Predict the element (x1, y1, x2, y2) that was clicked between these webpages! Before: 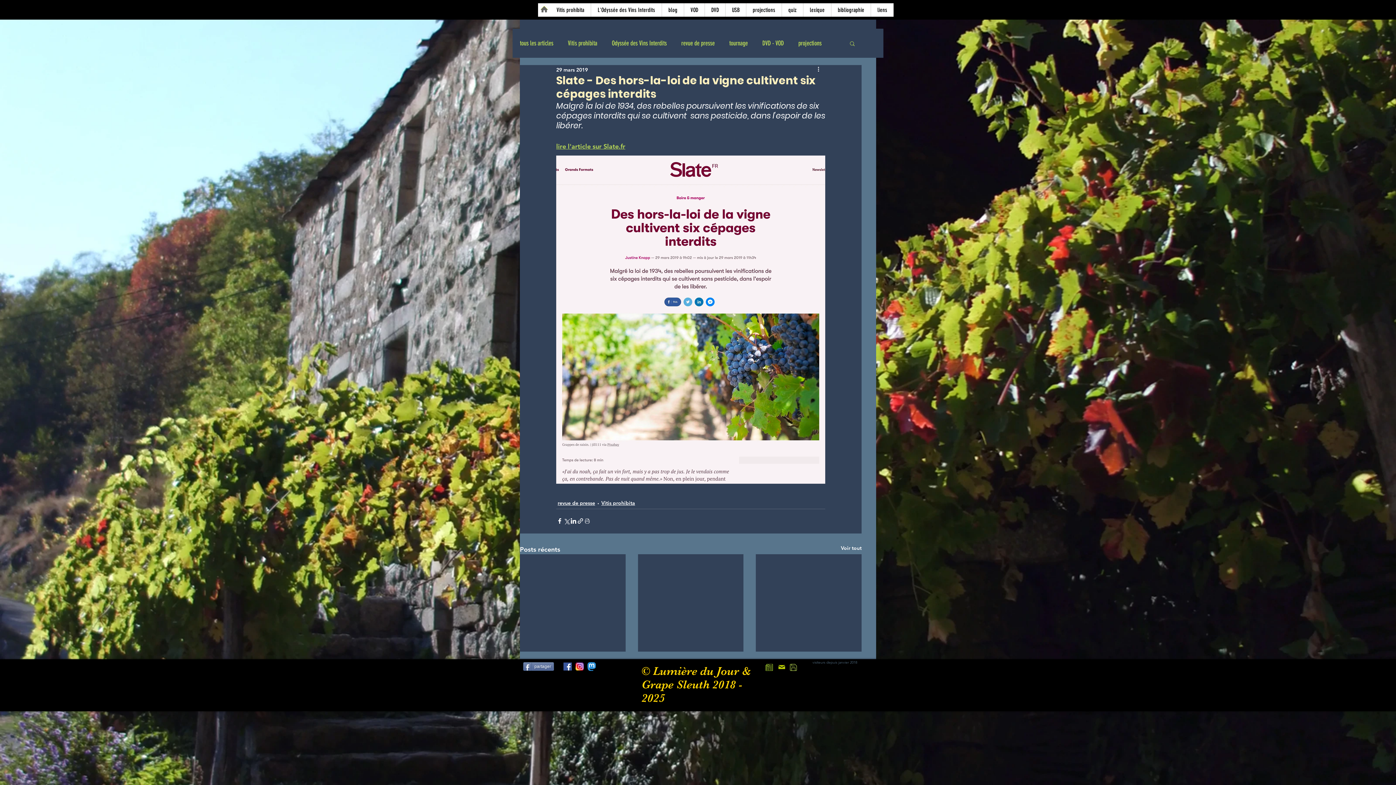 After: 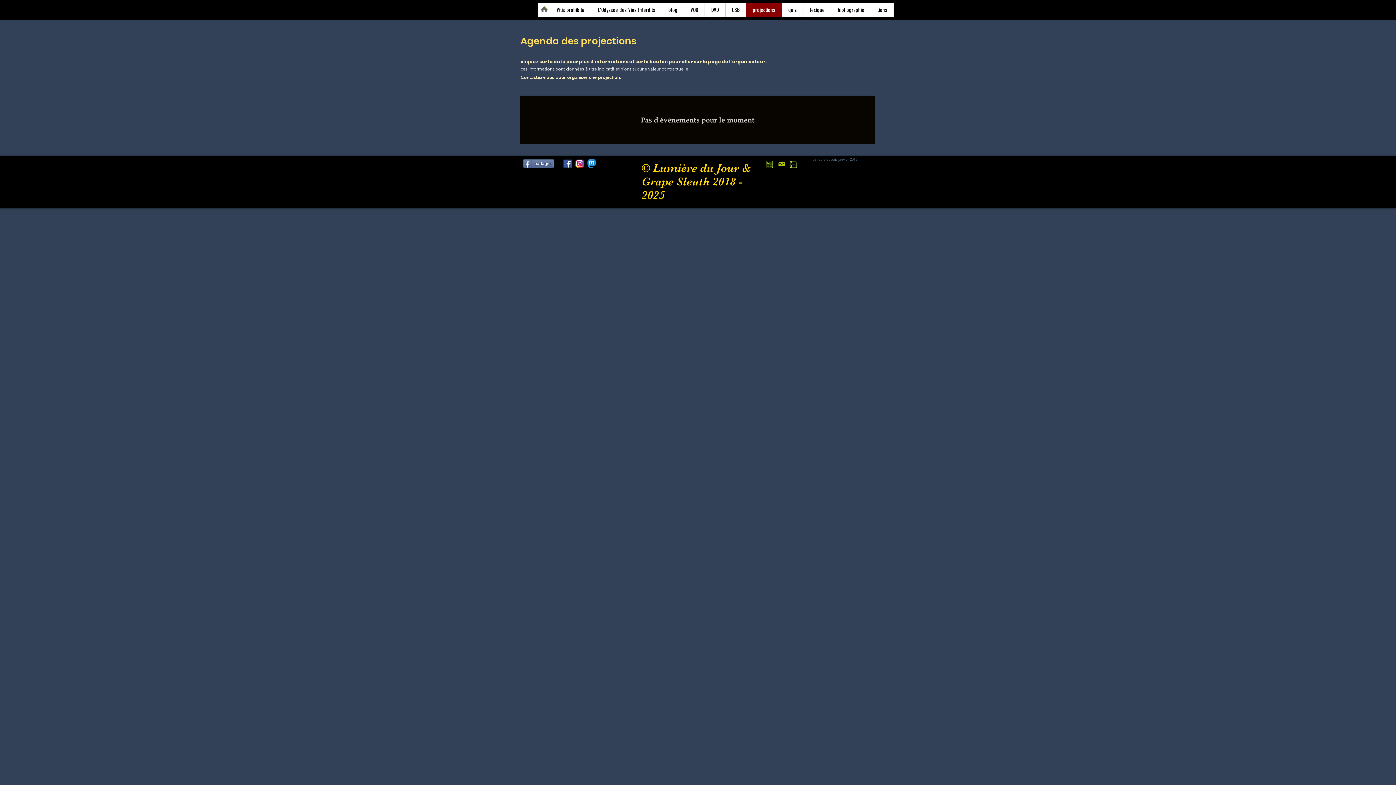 Action: bbox: (746, 3, 781, 16) label: projections